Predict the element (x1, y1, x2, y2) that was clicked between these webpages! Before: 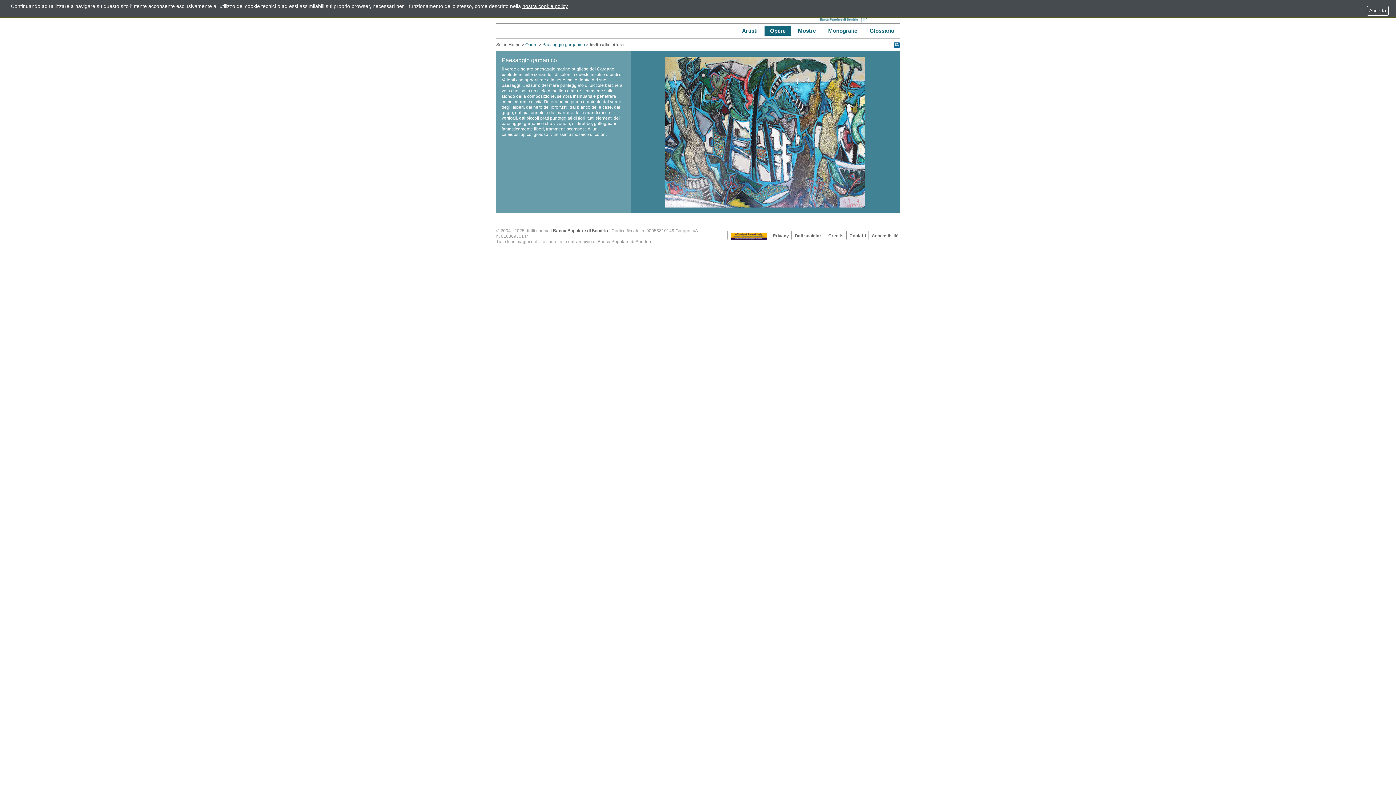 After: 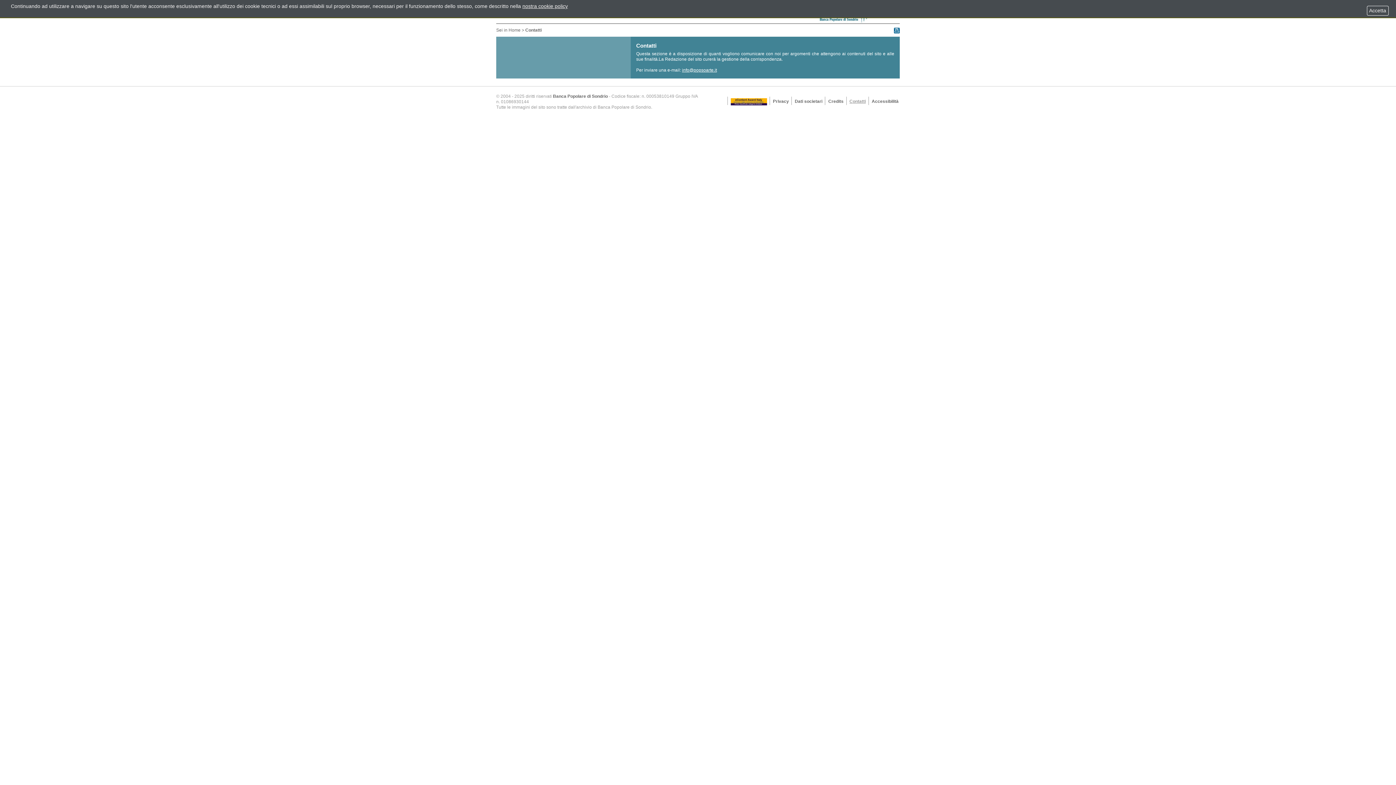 Action: bbox: (849, 232, 866, 239) label: Contatti